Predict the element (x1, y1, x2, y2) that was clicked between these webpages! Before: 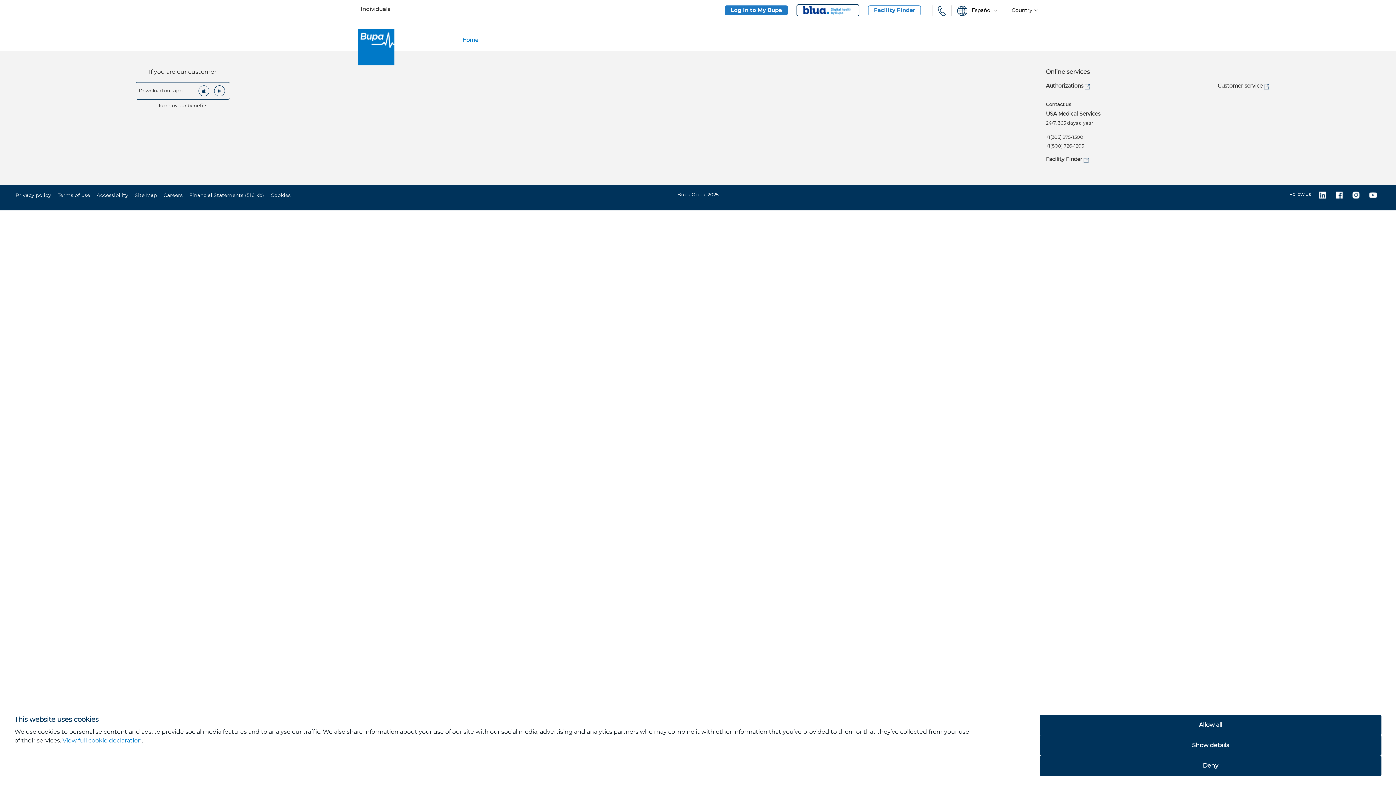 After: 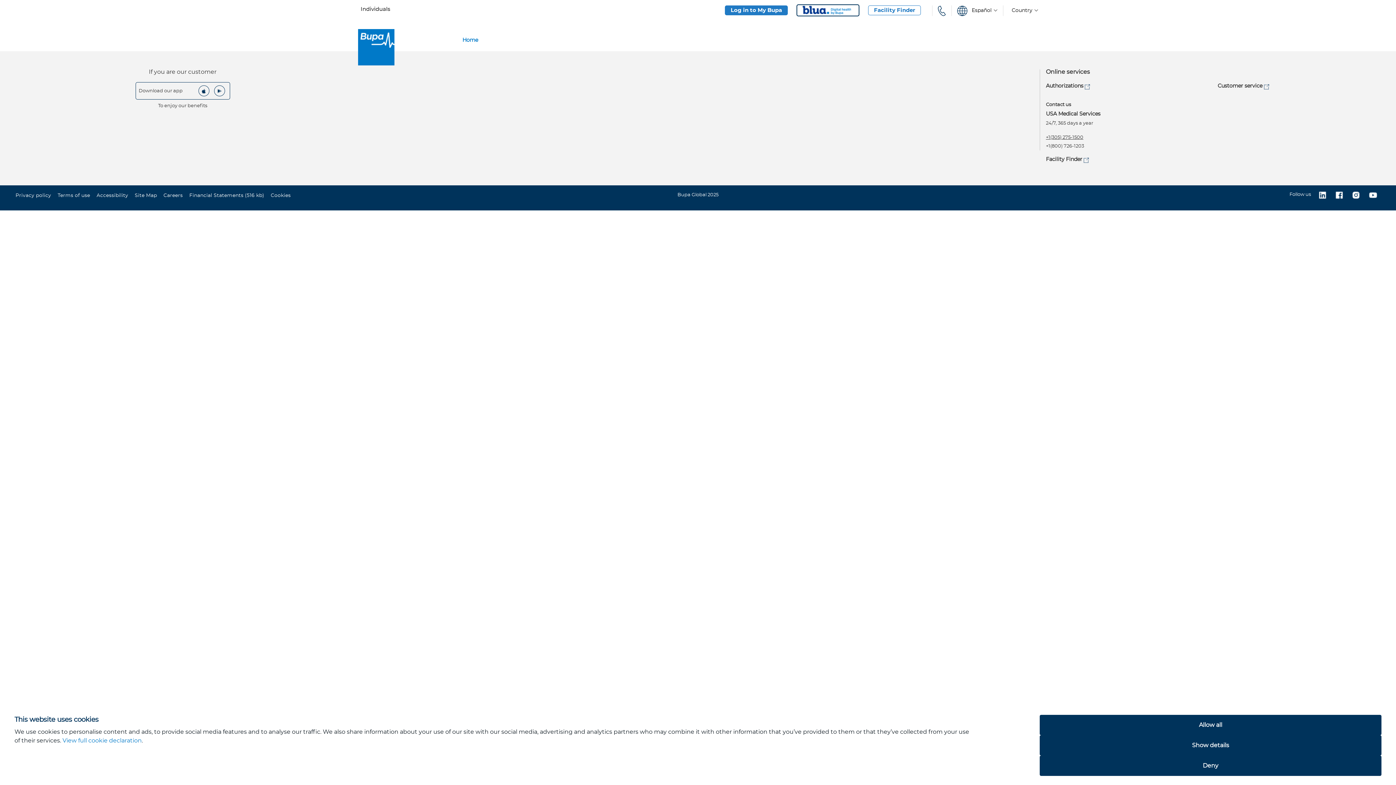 Action: bbox: (1046, 135, 1083, 140) label: +1(305) 275-1500